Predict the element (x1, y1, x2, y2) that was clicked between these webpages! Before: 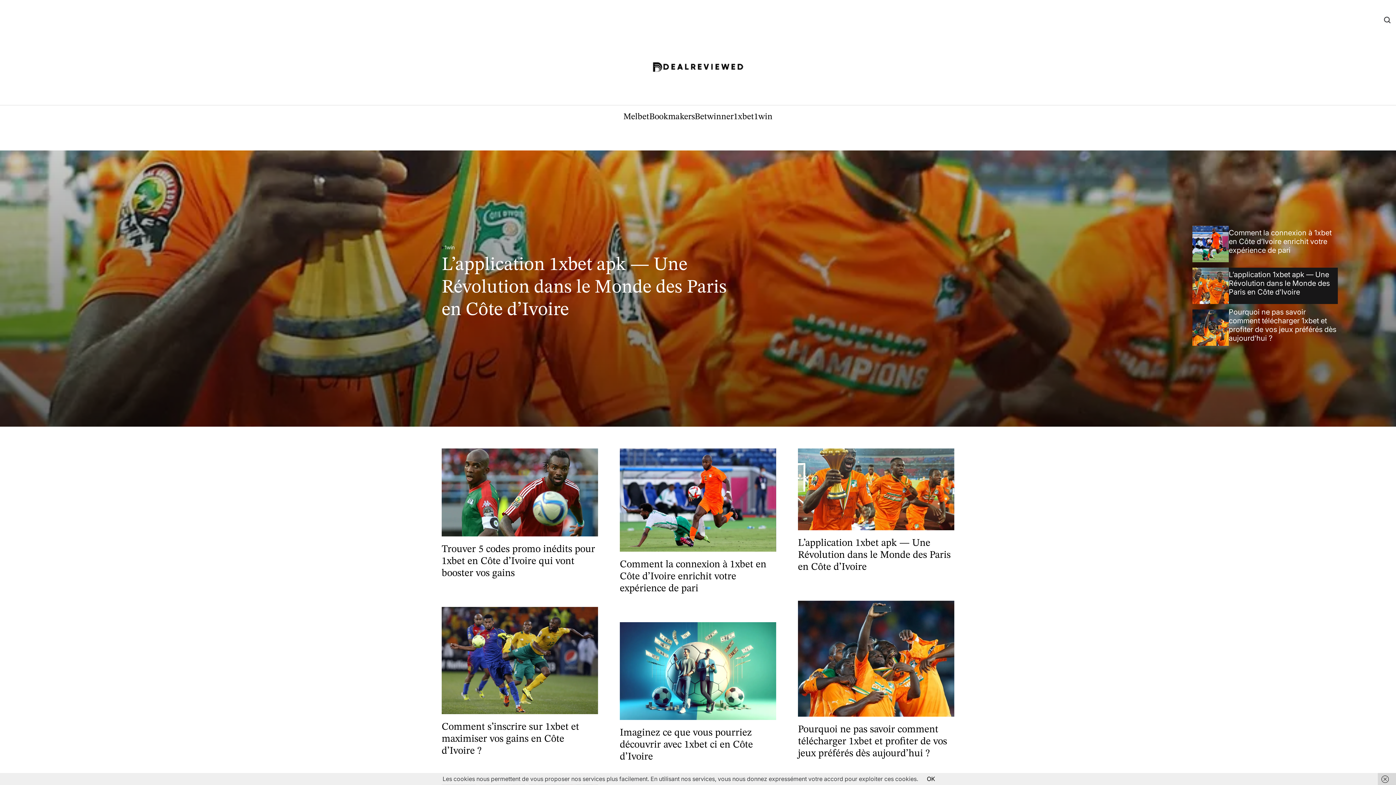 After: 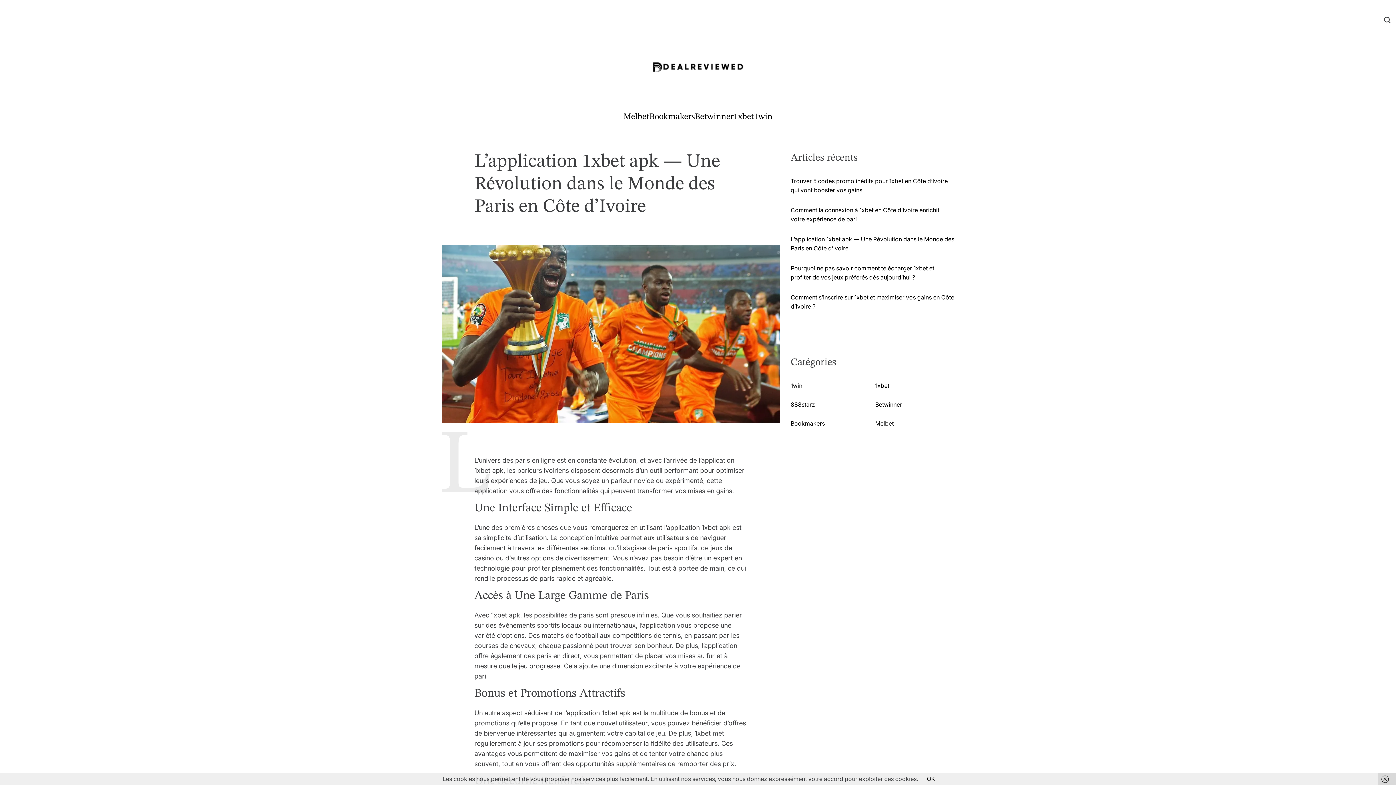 Action: label: L’application 1xbet apk — Une Révolution dans le Monde des Paris en Côte d’Ivoire bbox: (798, 537, 954, 573)